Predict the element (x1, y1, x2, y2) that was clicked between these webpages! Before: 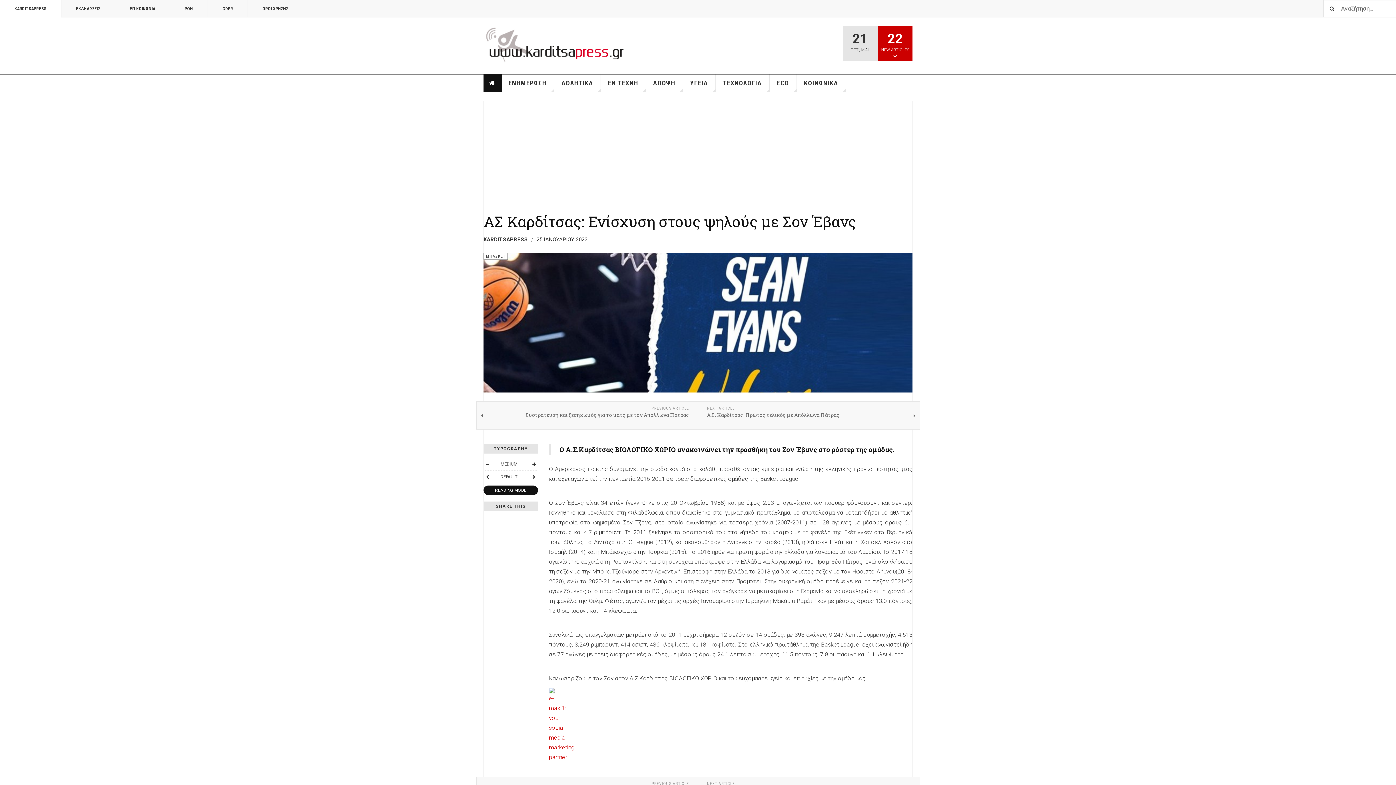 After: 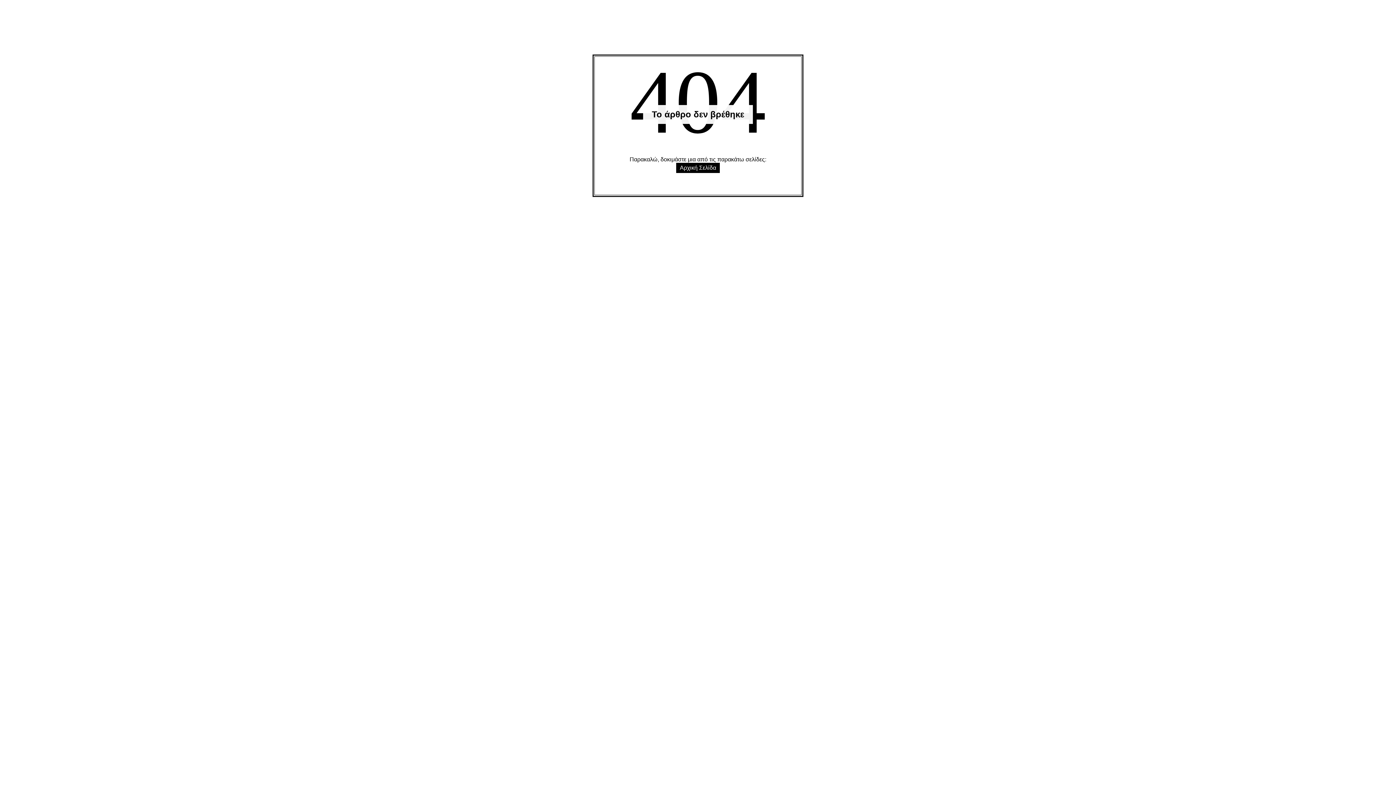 Action: bbox: (248, 0, 303, 17) label: ΟΡΟΙ ΧΡΗΣΗΣ